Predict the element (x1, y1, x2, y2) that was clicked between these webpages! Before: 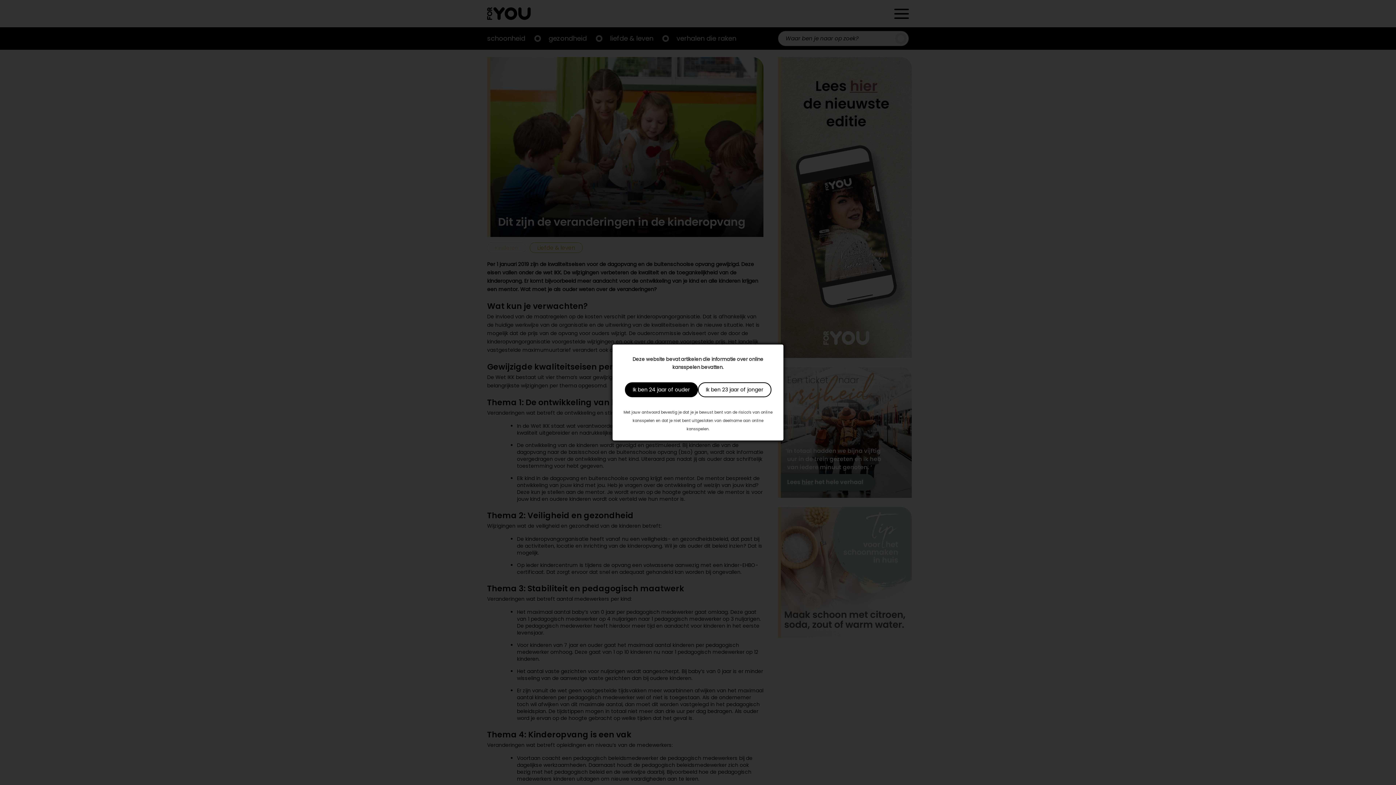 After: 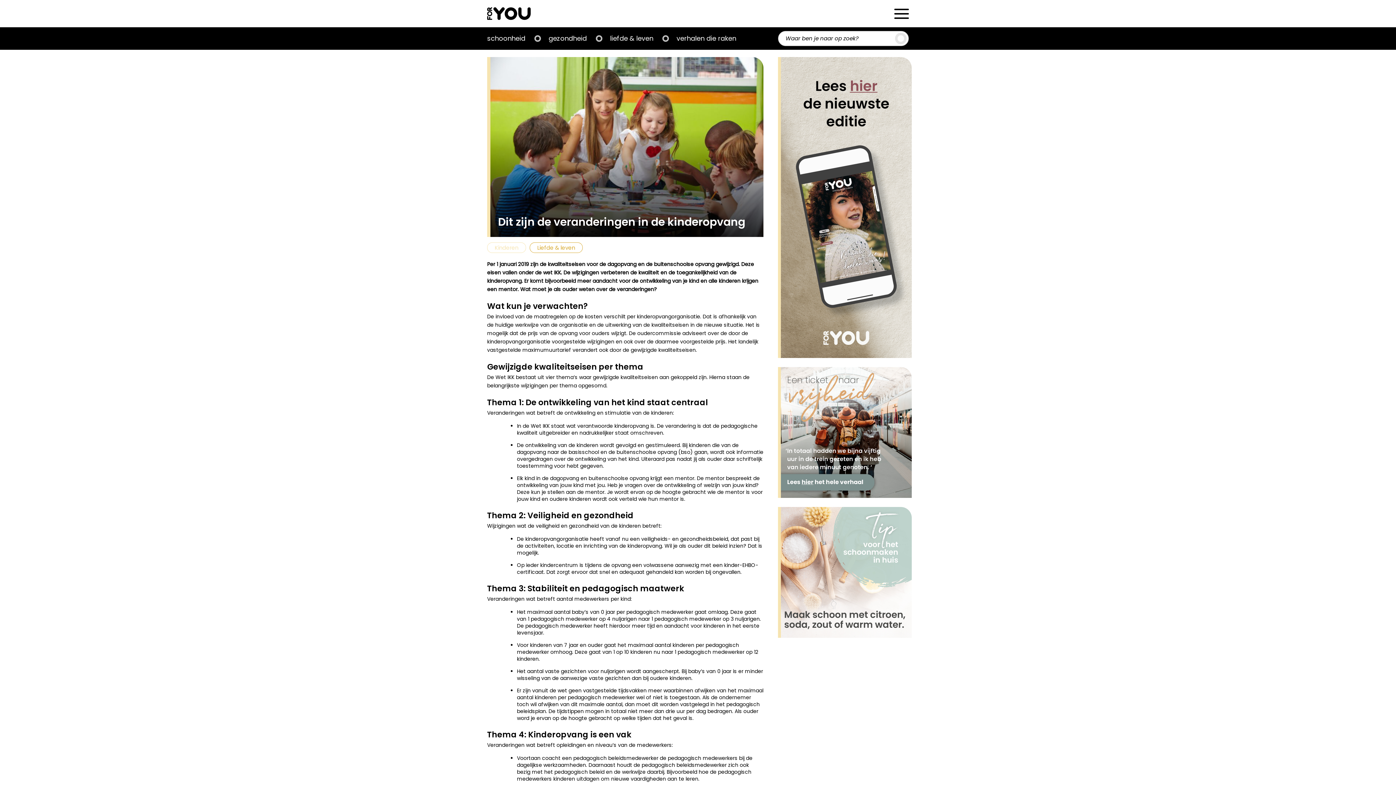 Action: label: Ik ben 23 jaar of jonger bbox: (698, 382, 771, 397)